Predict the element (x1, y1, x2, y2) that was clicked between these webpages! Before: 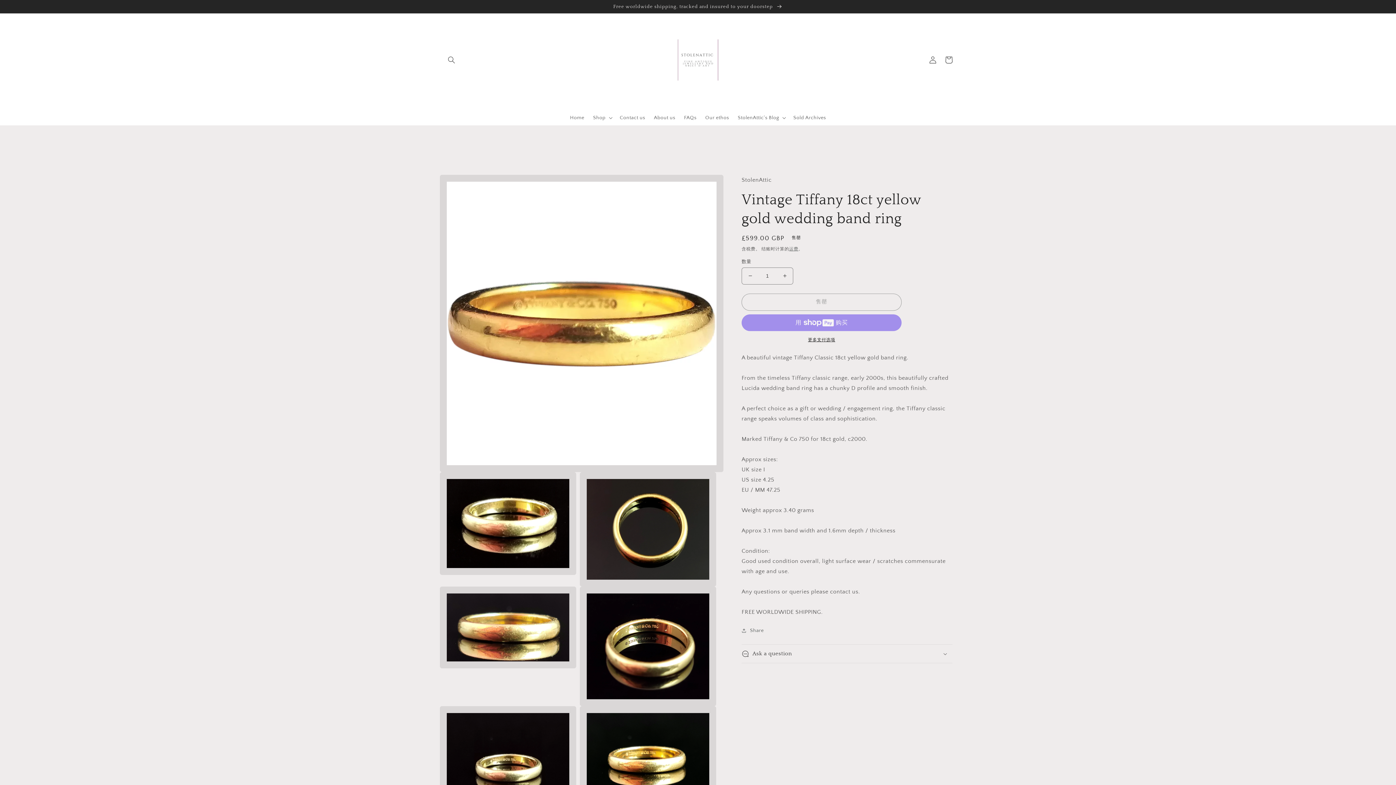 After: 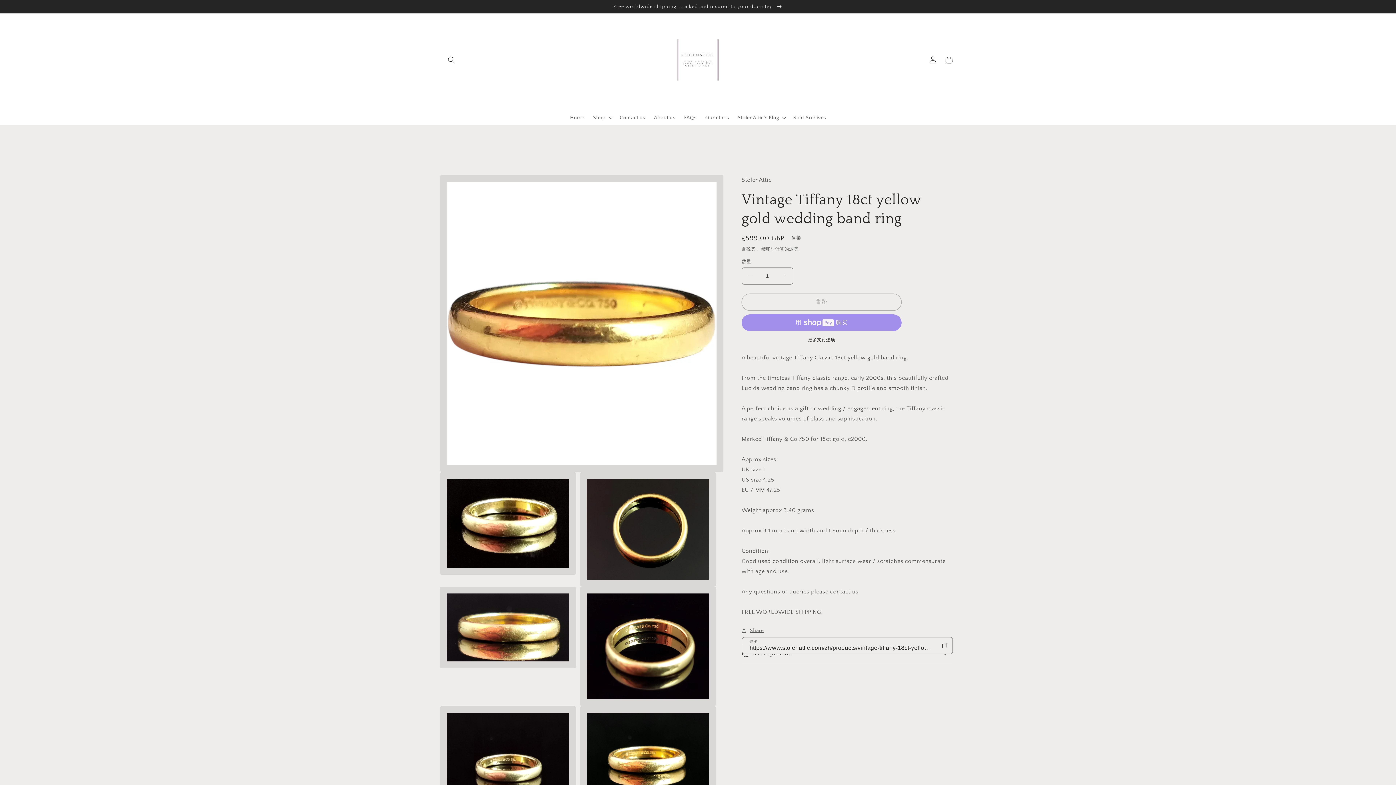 Action: bbox: (741, 626, 764, 635) label: Share